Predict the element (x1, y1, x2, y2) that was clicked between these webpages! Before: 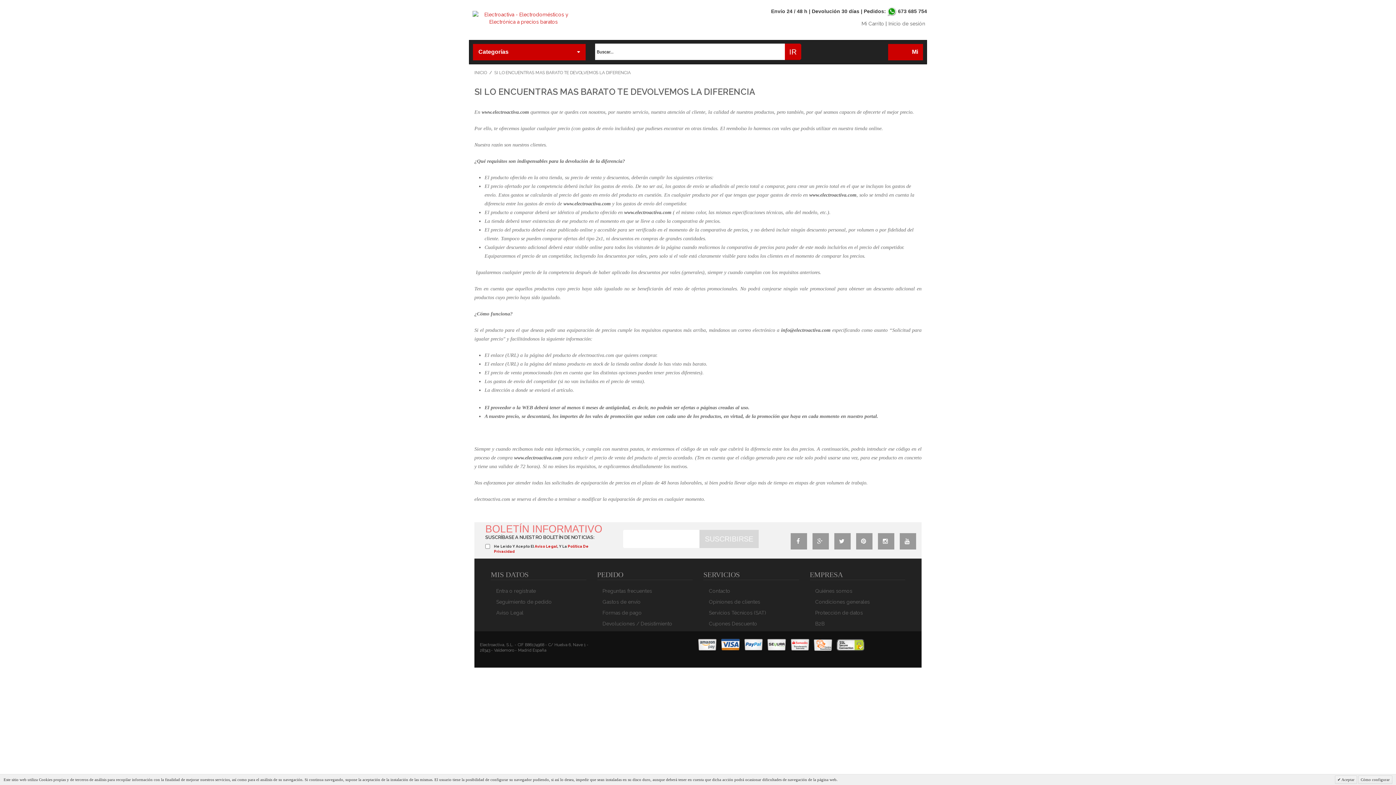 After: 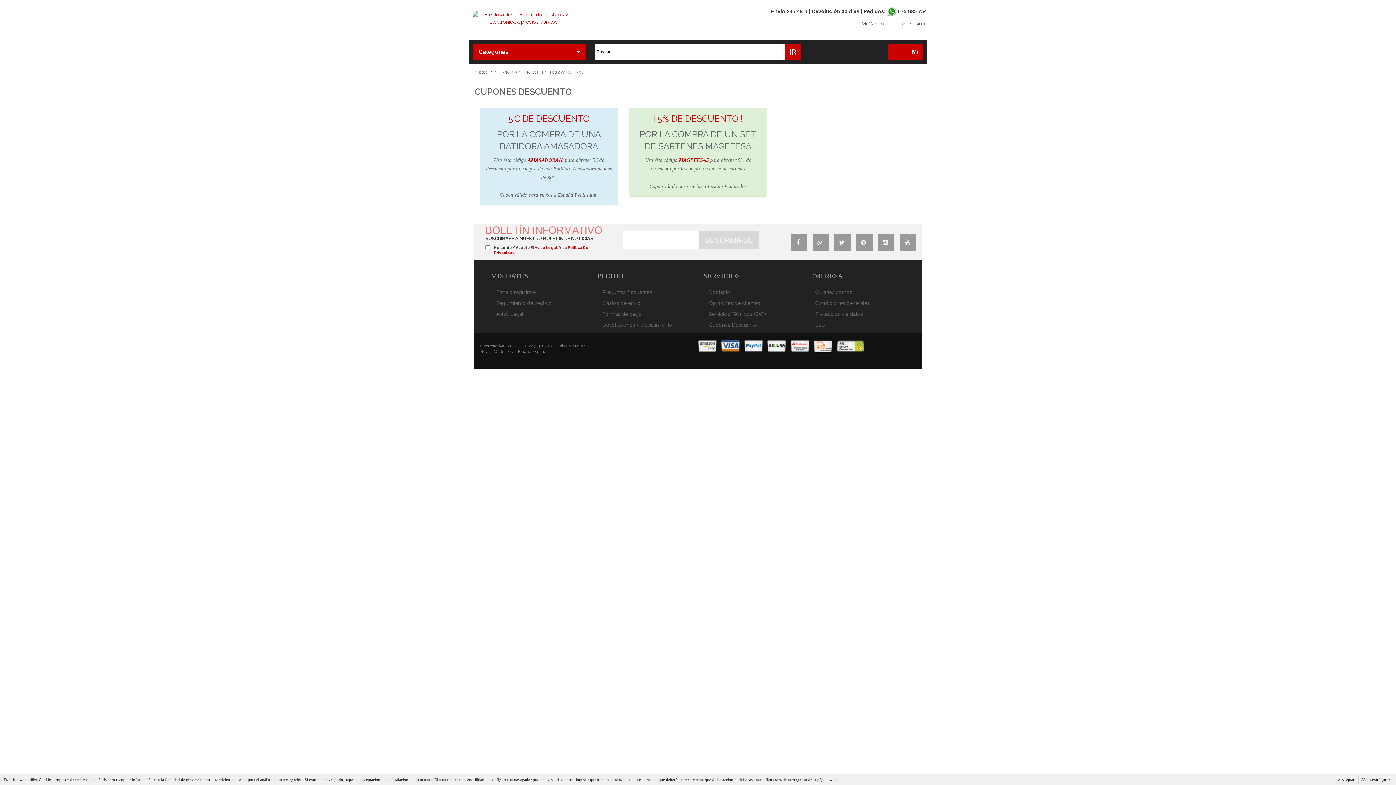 Action: label: Cupones Descuento bbox: (703, 621, 757, 626)